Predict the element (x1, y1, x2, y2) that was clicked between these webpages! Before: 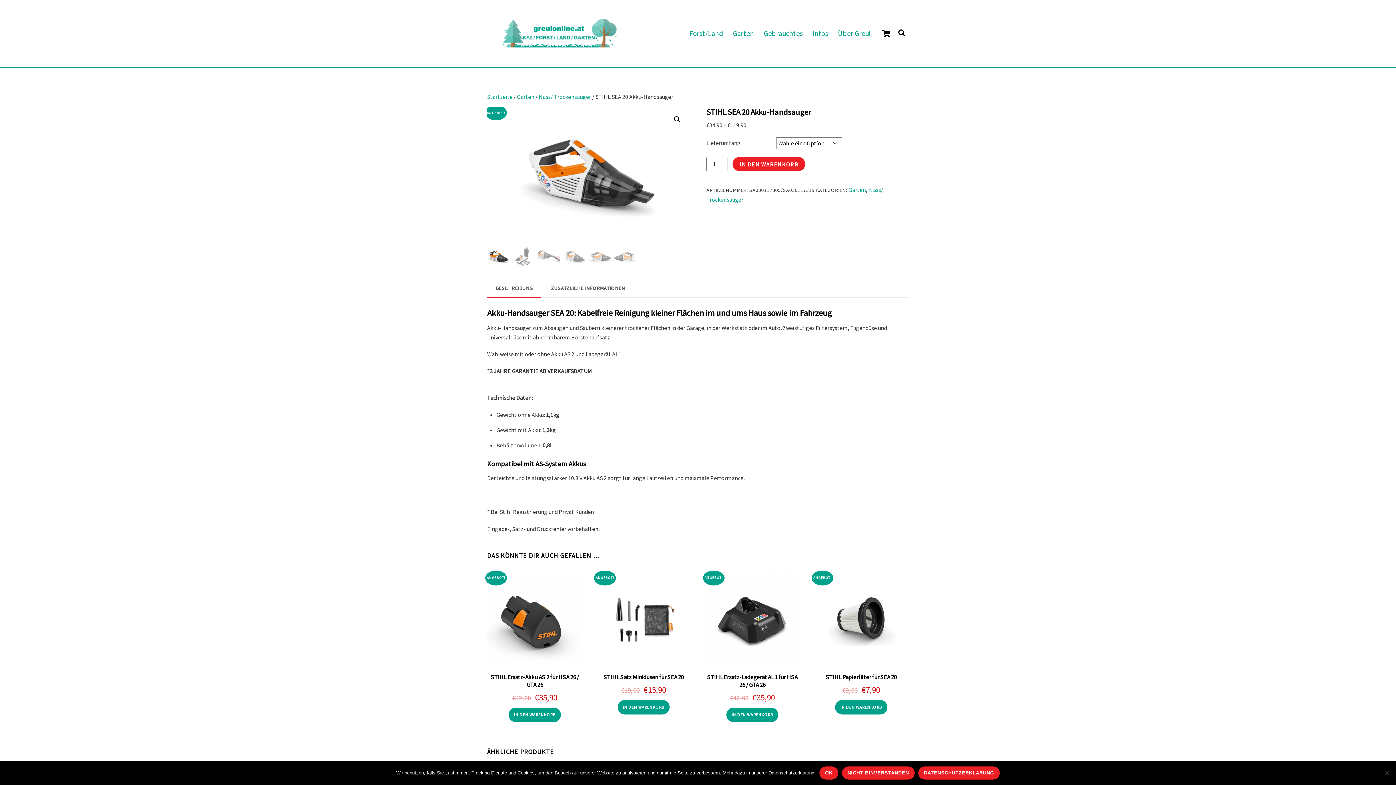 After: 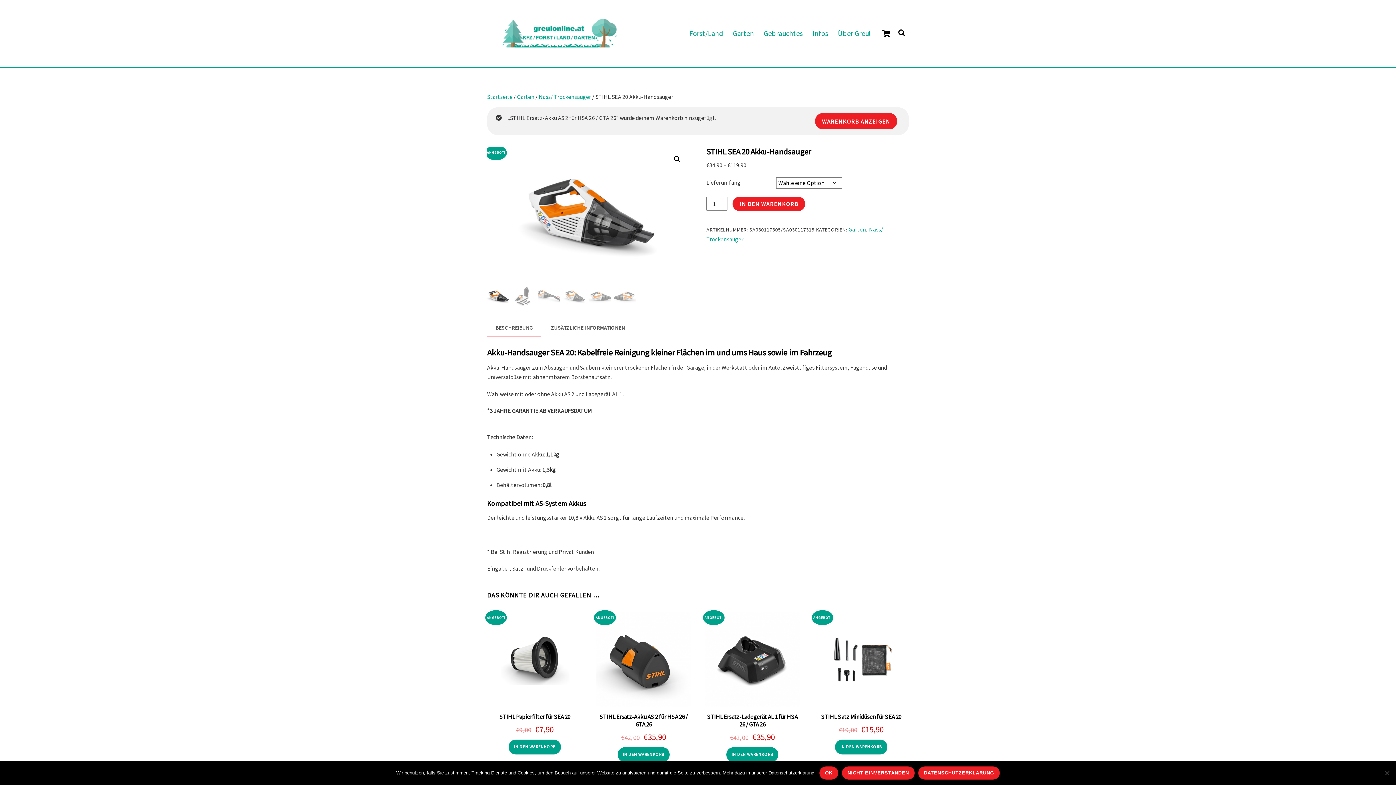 Action: bbox: (508, 708, 560, 722) label: In den Warenkorb legen: „STIHL Ersatz-Akku AS 2 für HSA 26 / GTA 26“